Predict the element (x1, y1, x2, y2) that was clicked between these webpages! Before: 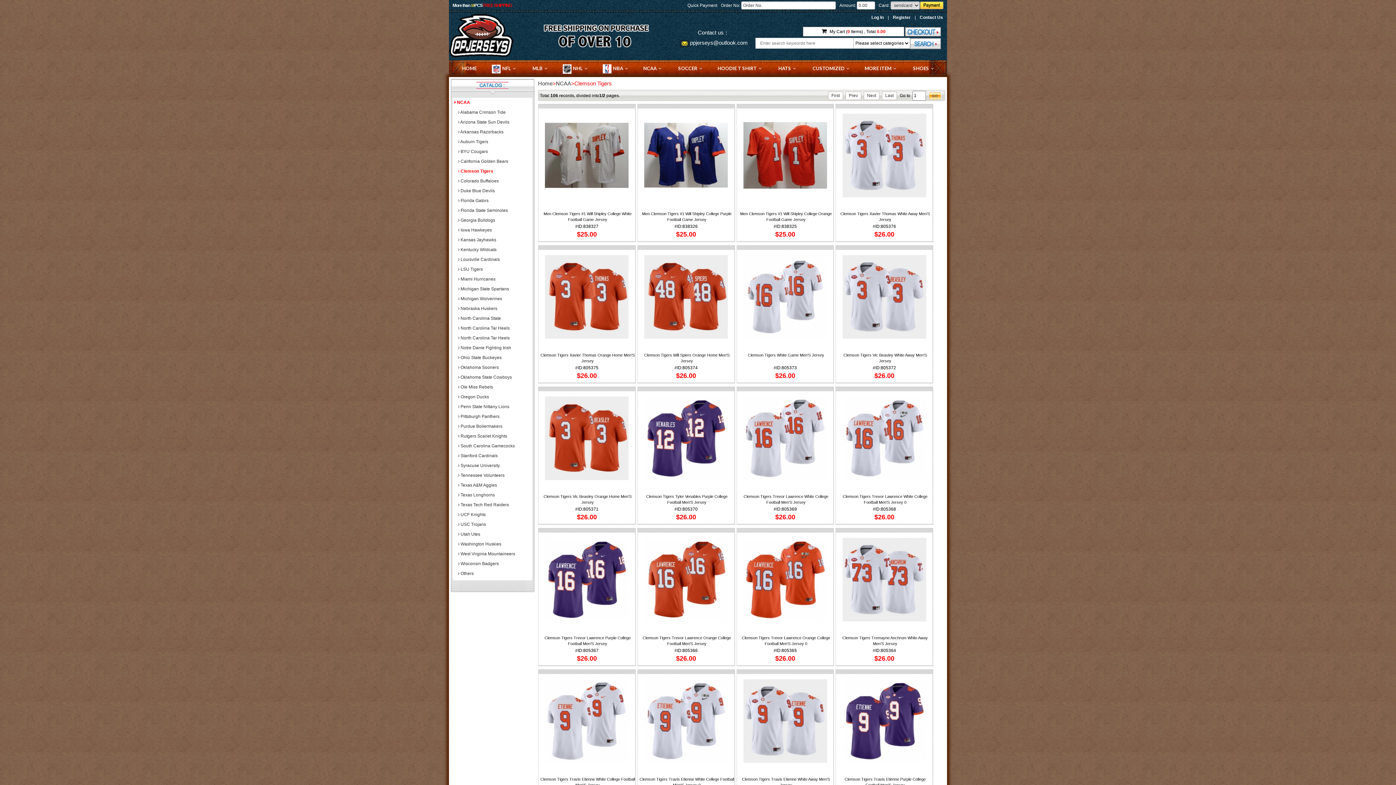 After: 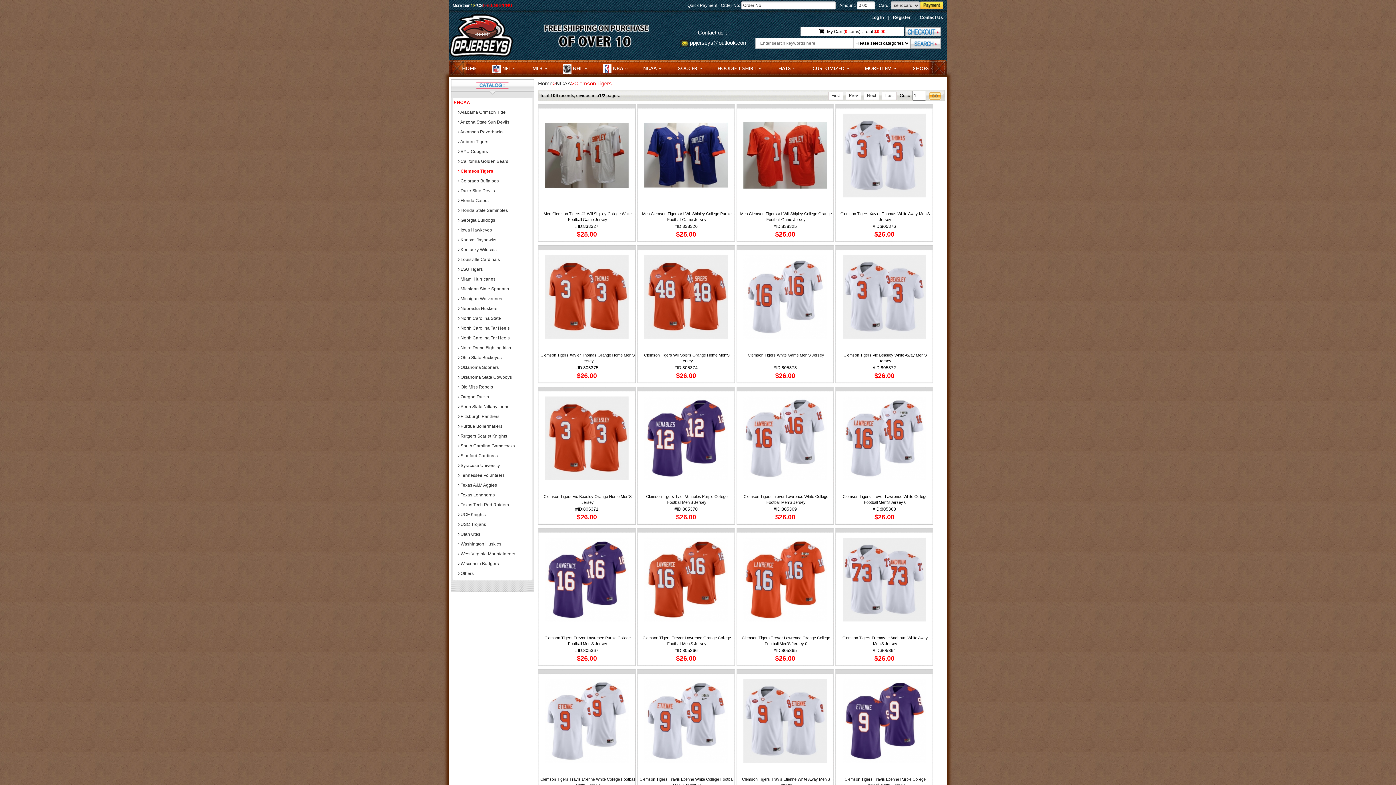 Action: label: Prev bbox: (845, 91, 861, 100)